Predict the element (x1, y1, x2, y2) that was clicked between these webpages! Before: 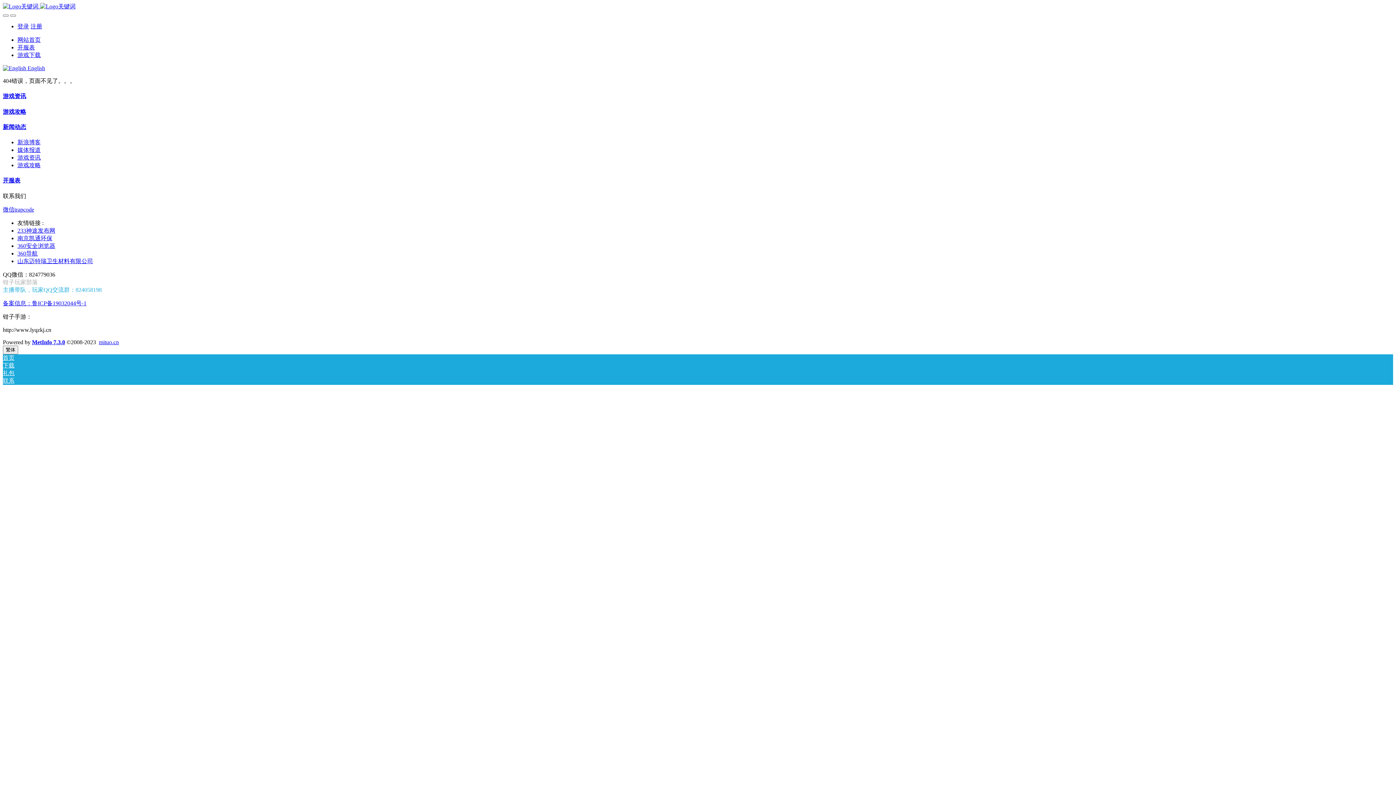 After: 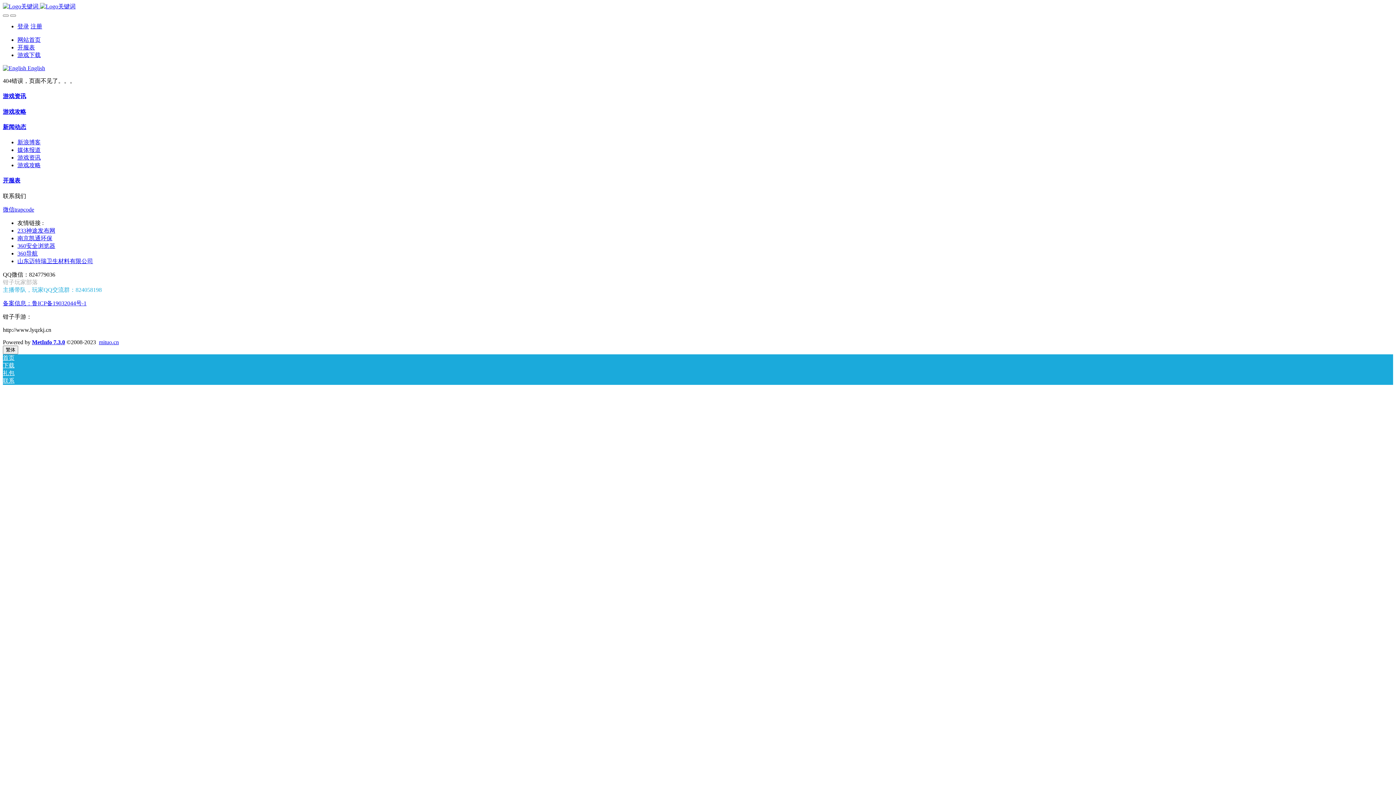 Action: bbox: (17, 154, 40, 160) label: 游戏资讯